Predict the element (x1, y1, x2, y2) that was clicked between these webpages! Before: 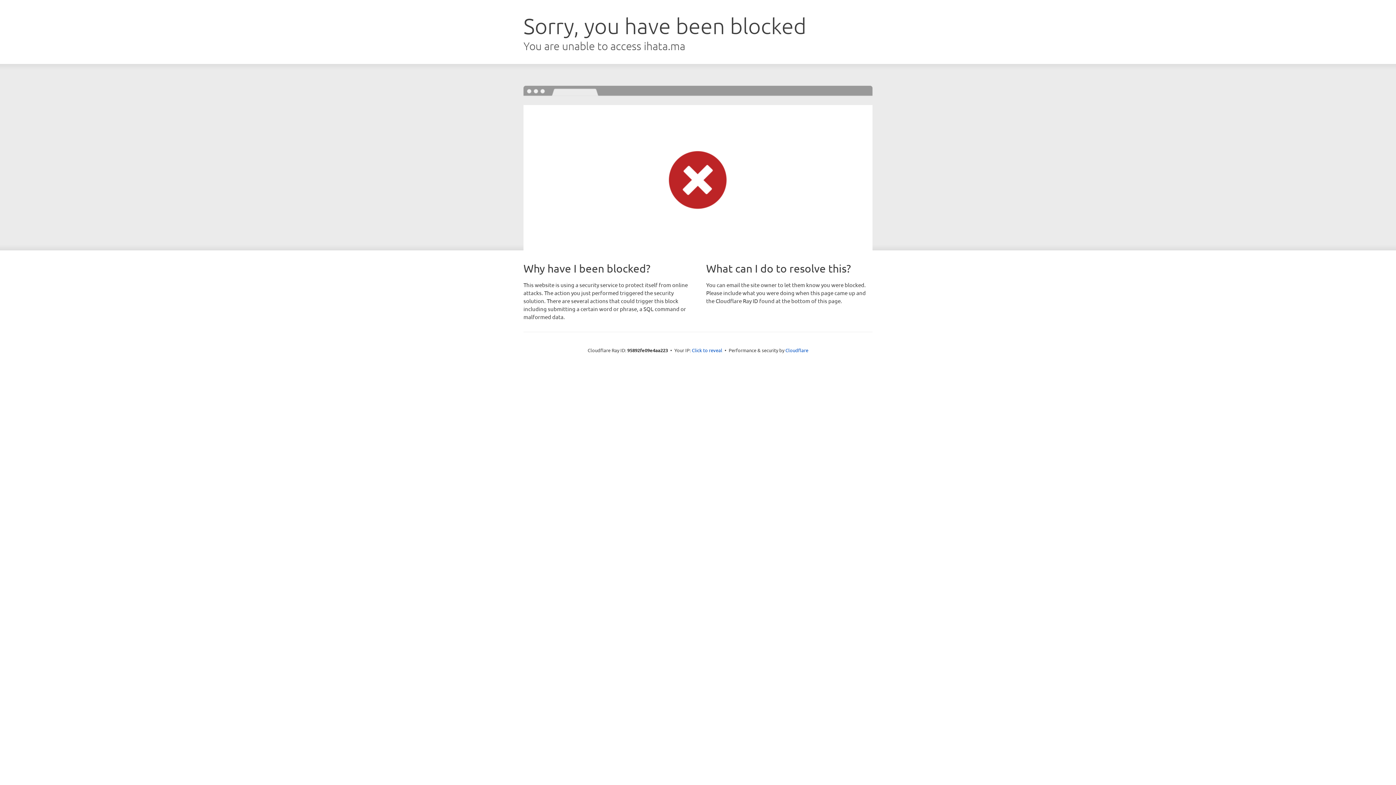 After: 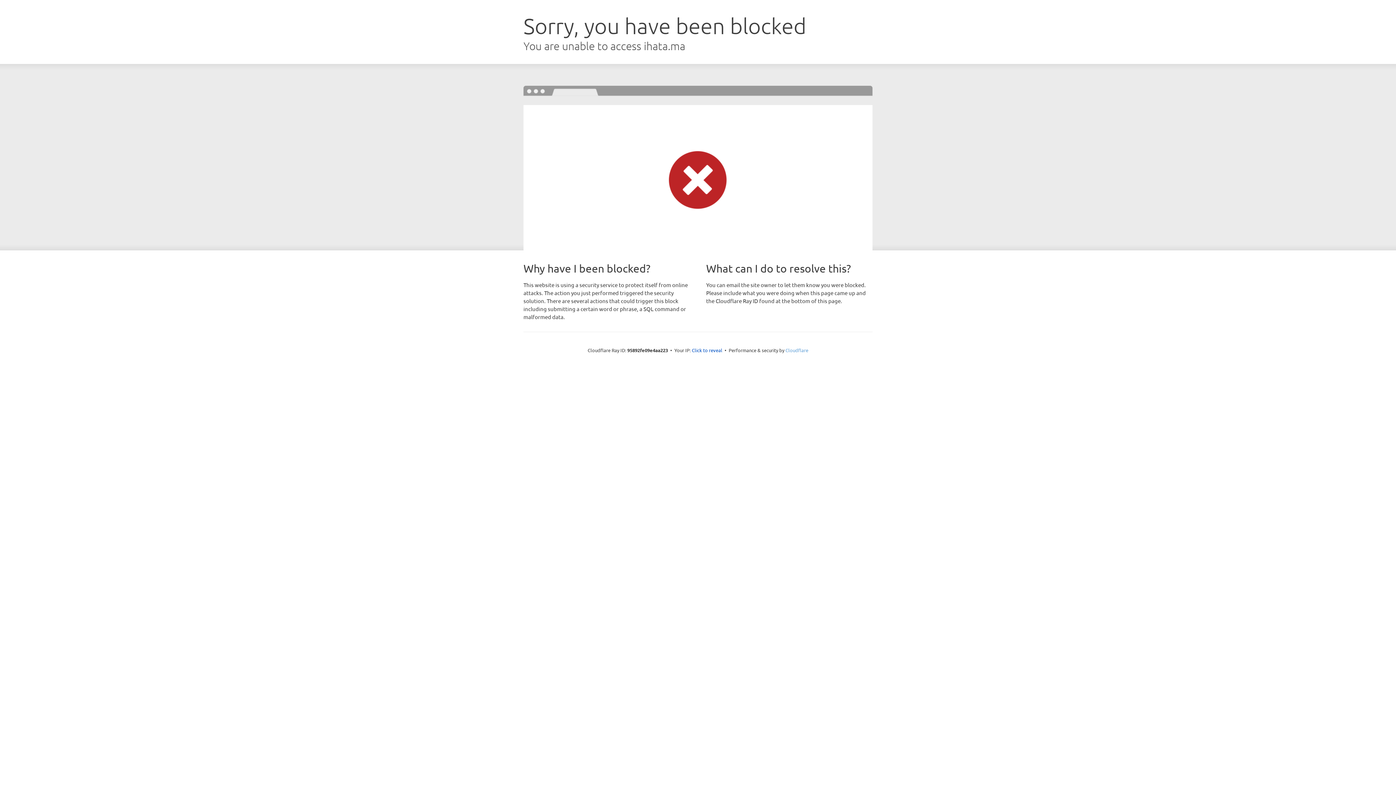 Action: bbox: (785, 347, 808, 353) label: Cloudflare